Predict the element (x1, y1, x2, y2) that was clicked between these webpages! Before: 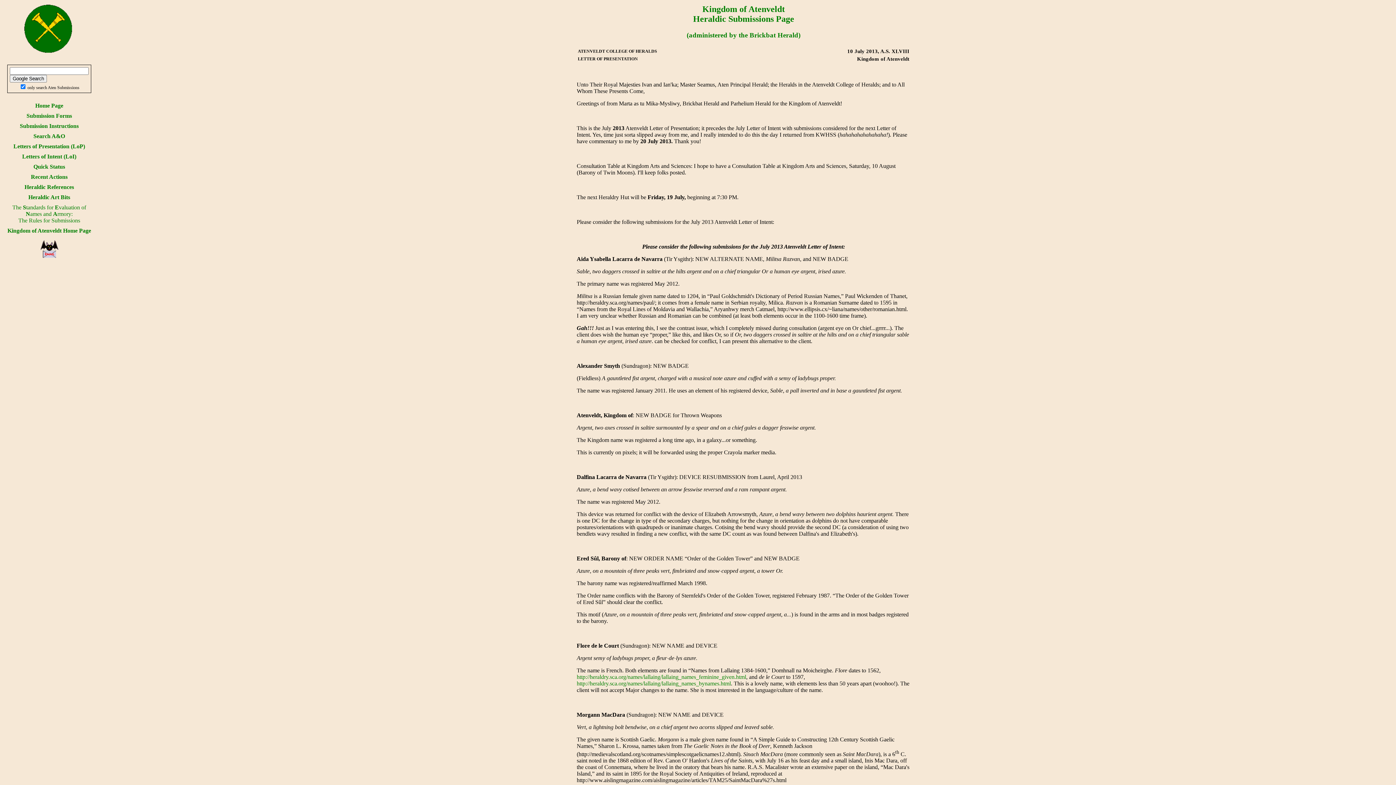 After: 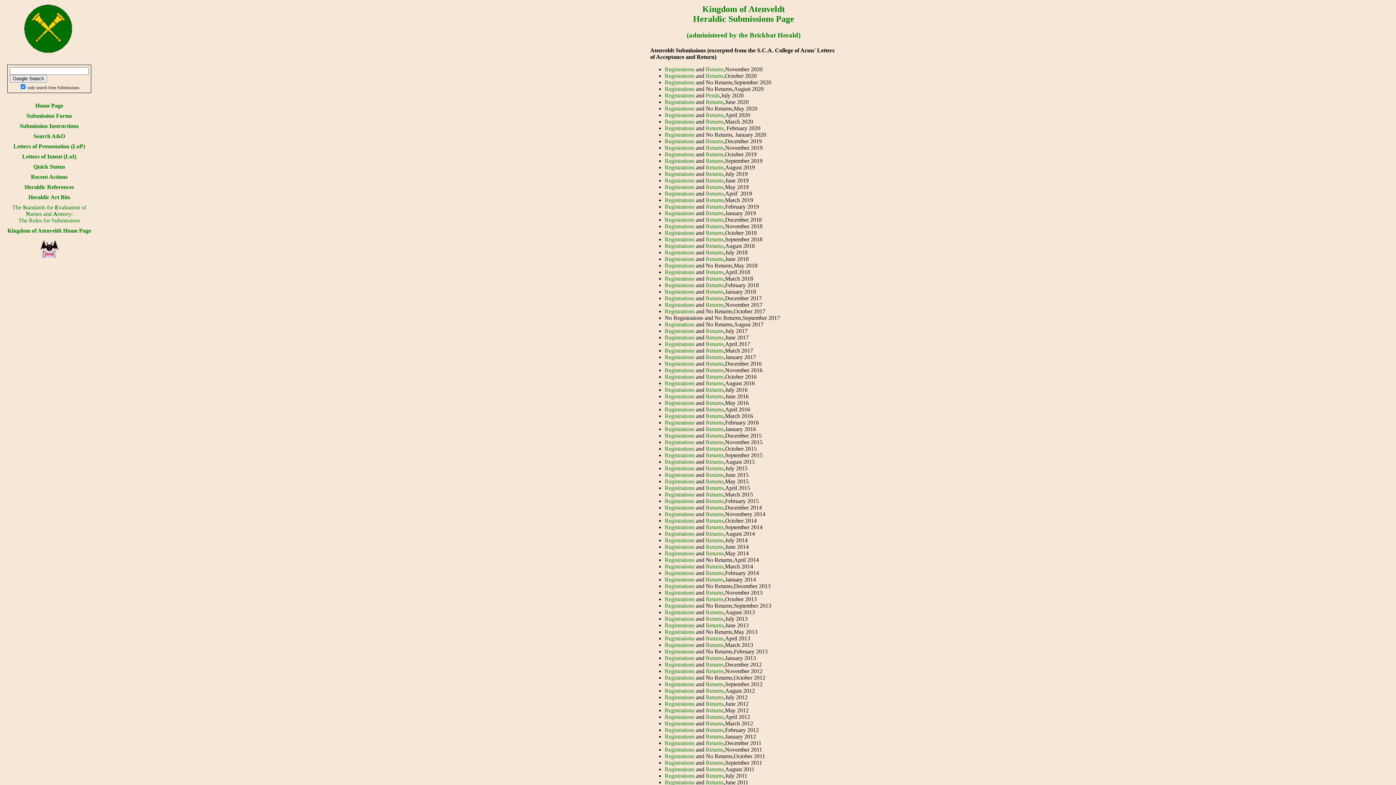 Action: bbox: (30, 173, 67, 180) label: Recent Actions